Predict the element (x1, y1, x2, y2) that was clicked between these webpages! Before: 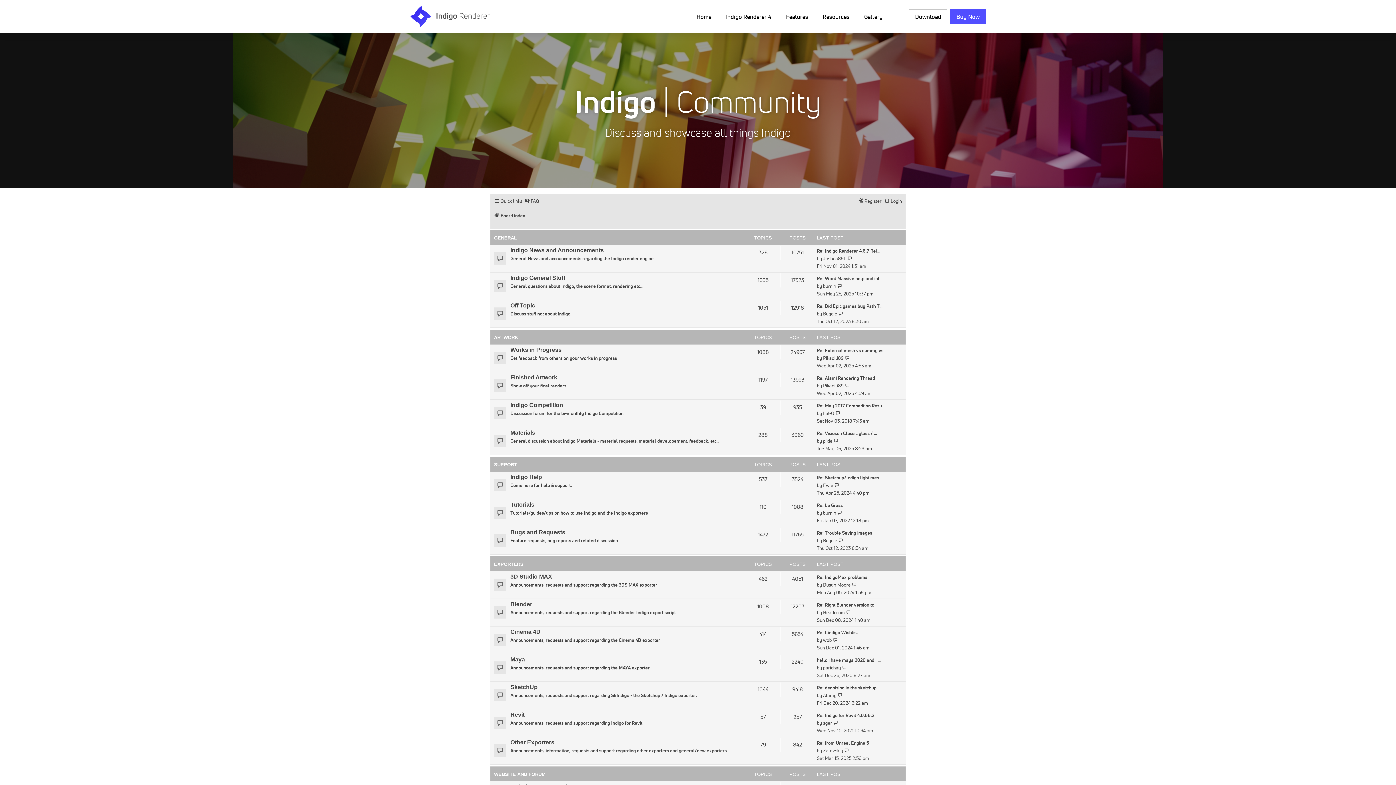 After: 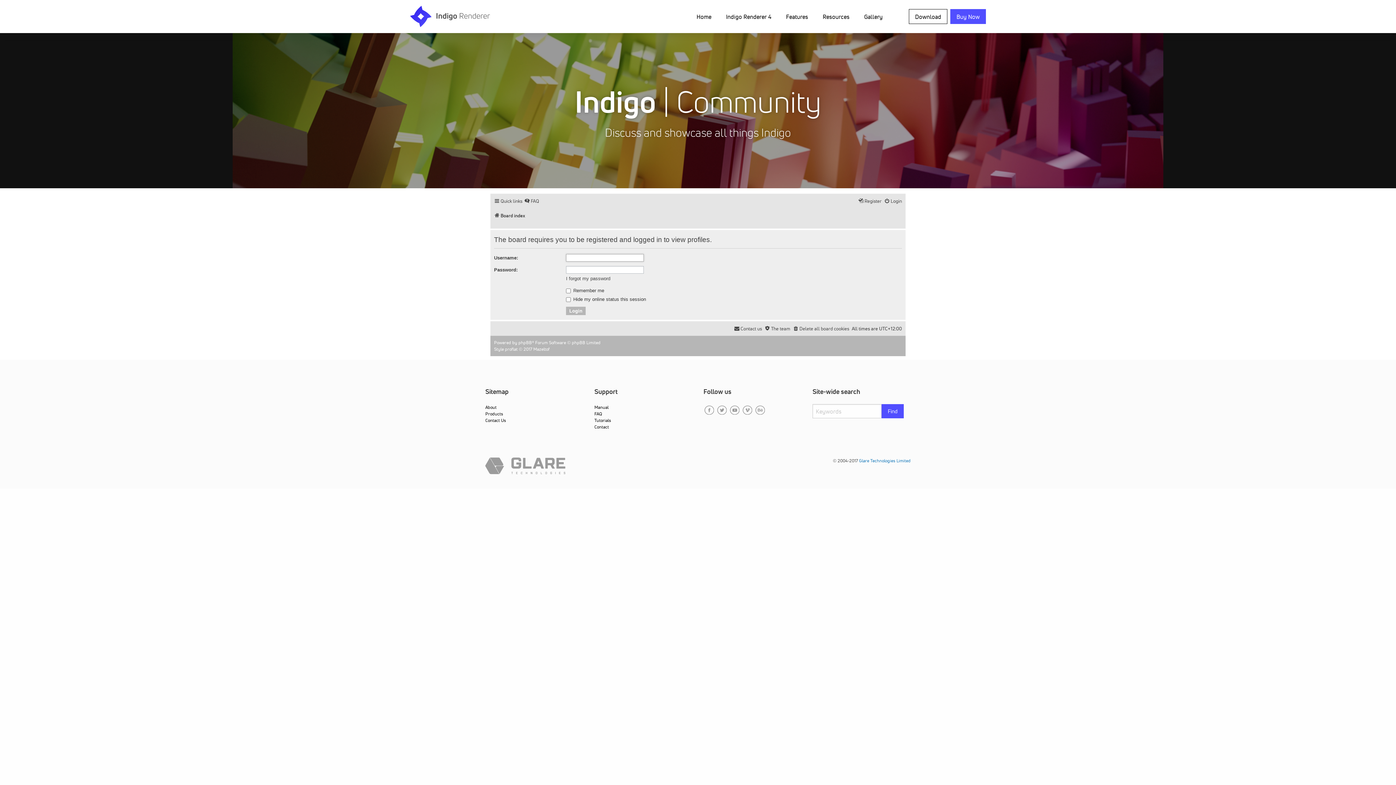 Action: bbox: (823, 282, 836, 290) label: burnin